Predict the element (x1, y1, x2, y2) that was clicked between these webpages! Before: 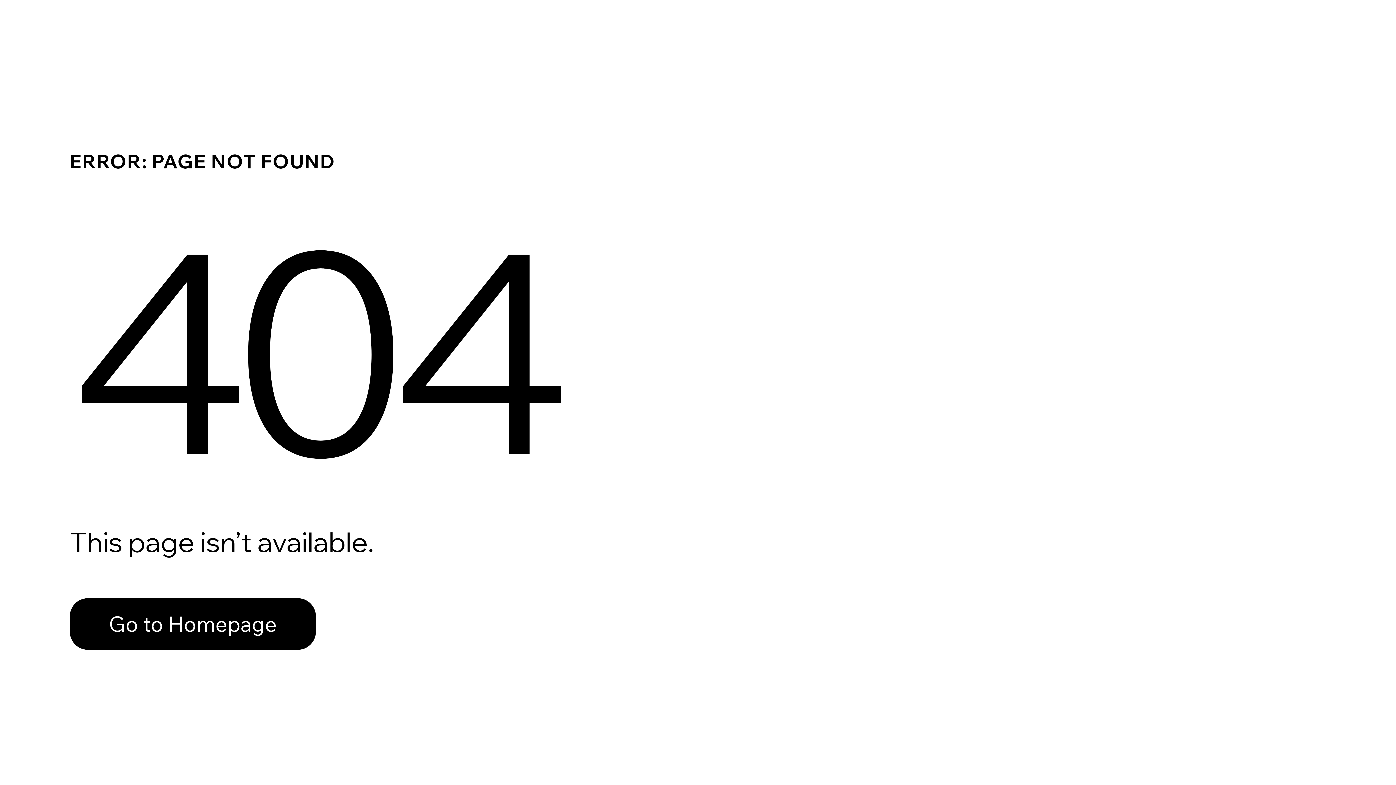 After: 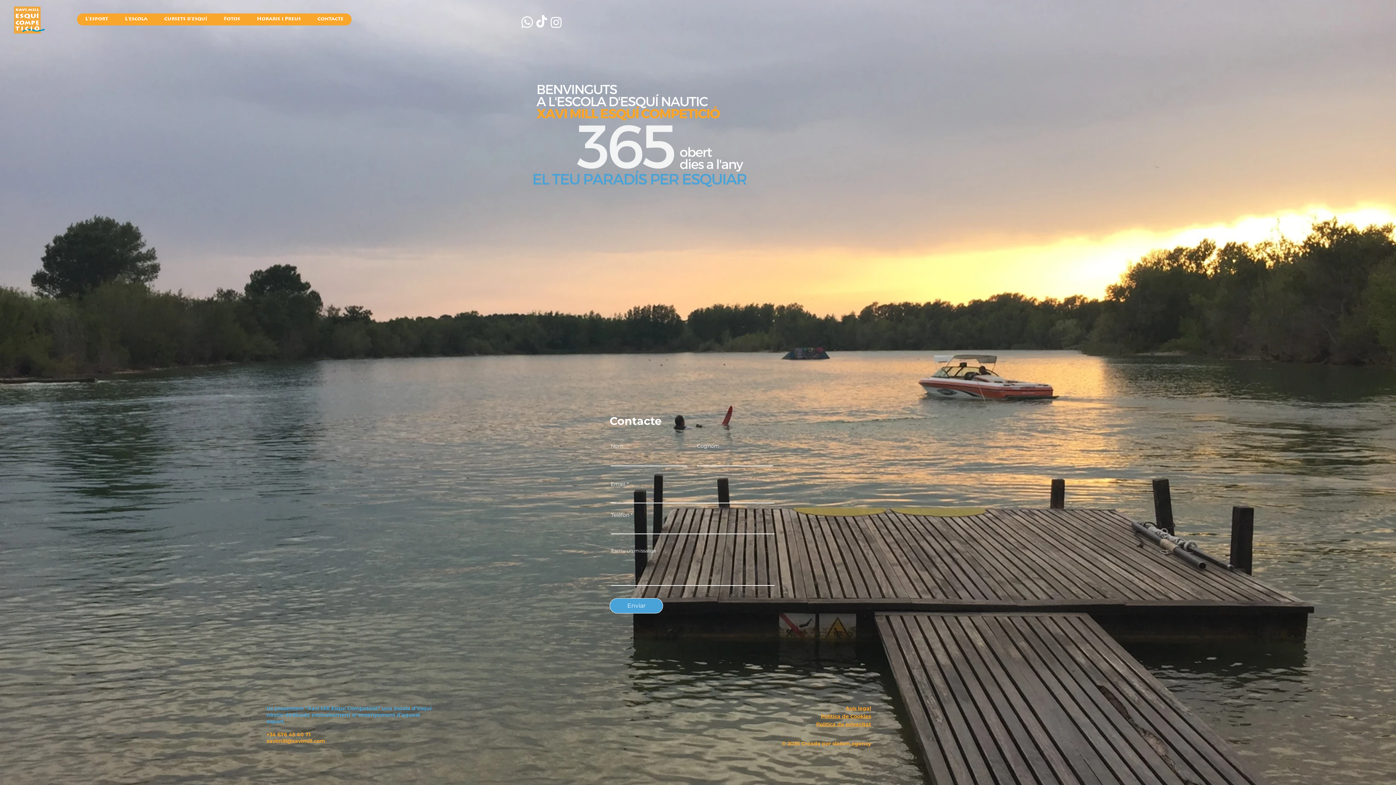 Action: label: Go to Homepage bbox: (69, 582, 768, 659)